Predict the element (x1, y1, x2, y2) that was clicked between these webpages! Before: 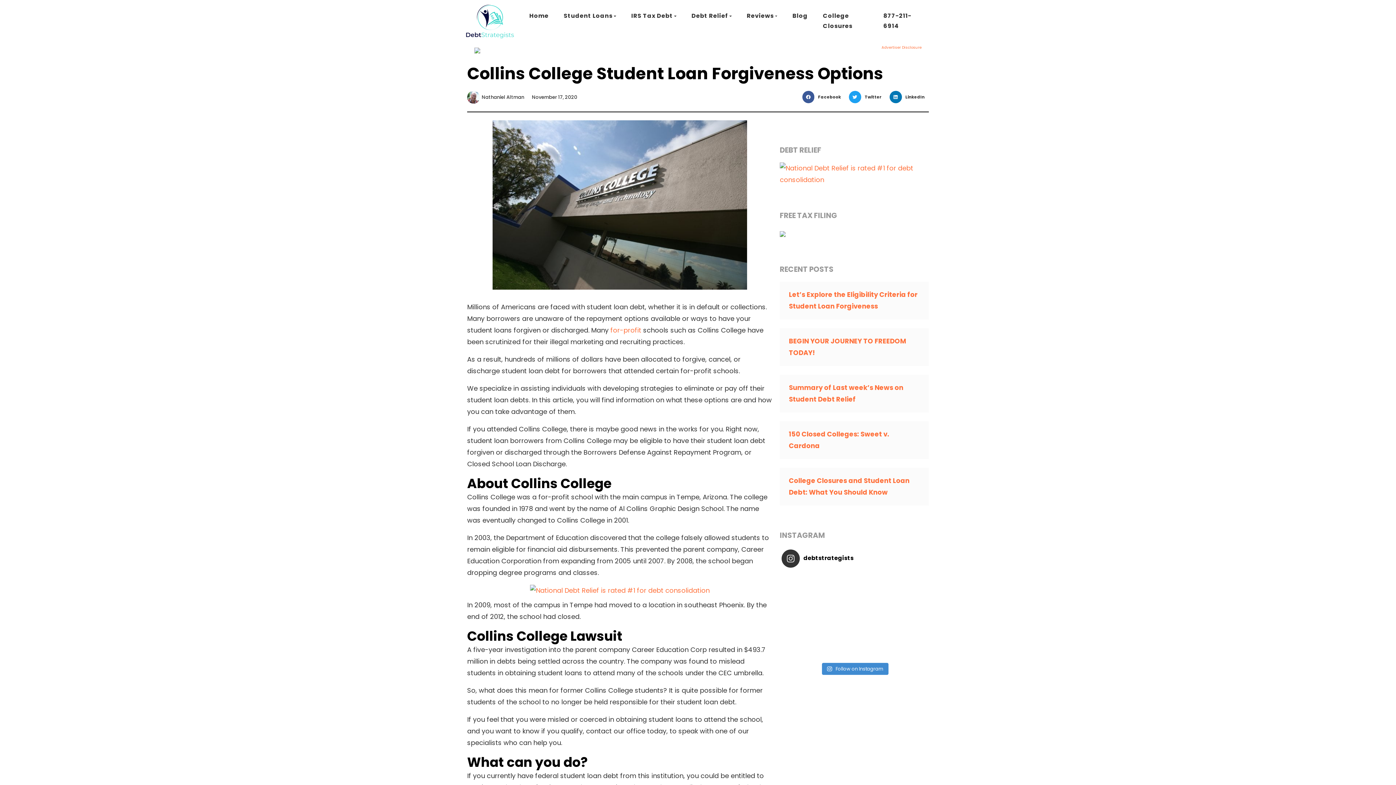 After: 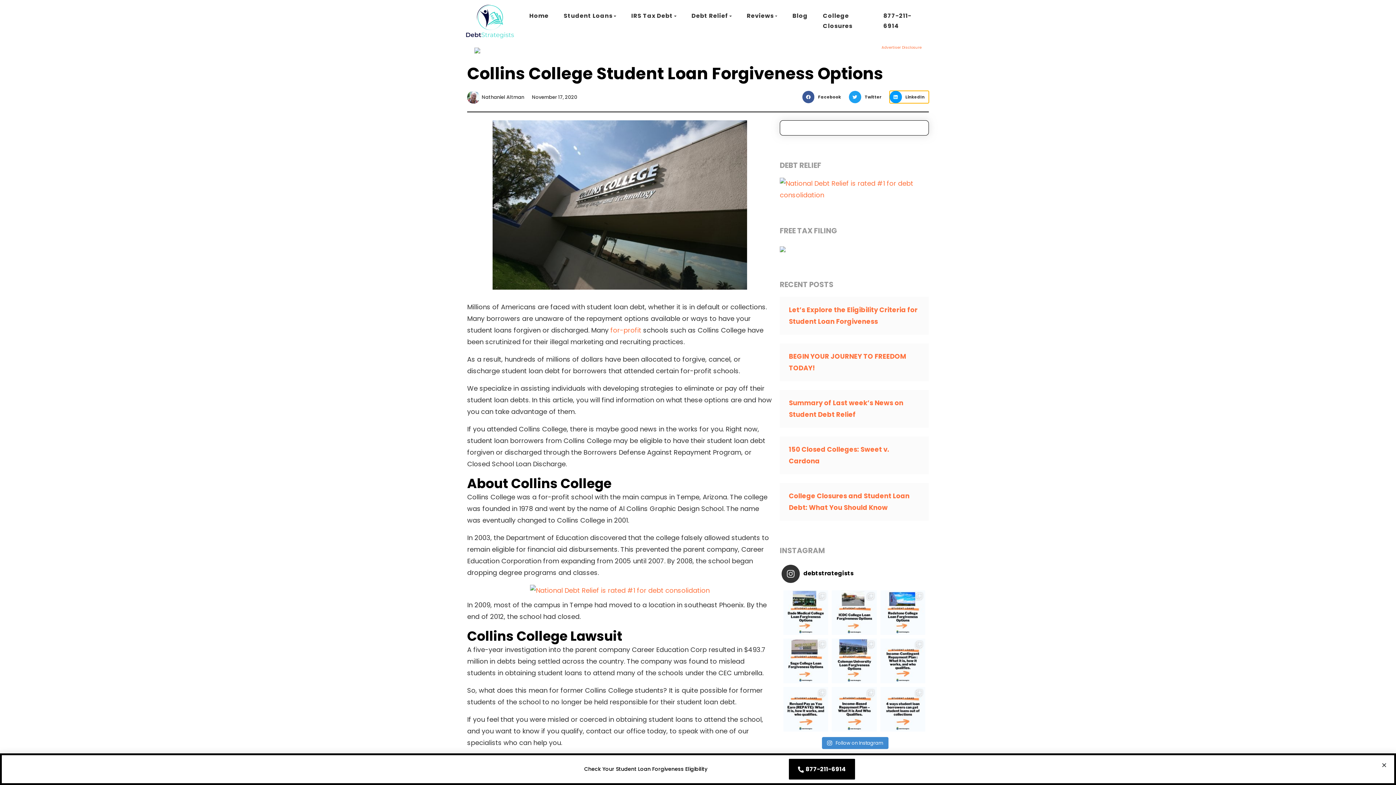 Action: label: Share on linkedin bbox: (889, 90, 929, 103)